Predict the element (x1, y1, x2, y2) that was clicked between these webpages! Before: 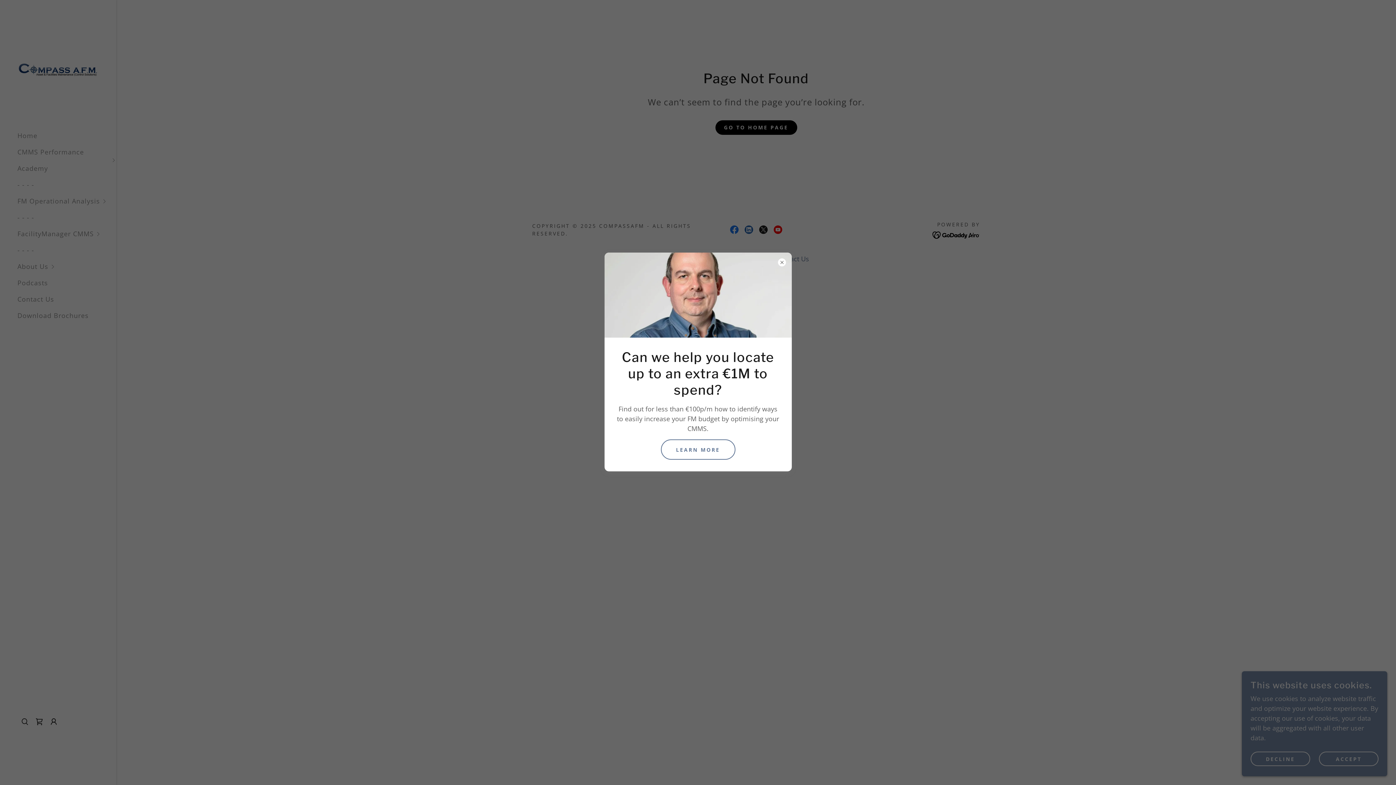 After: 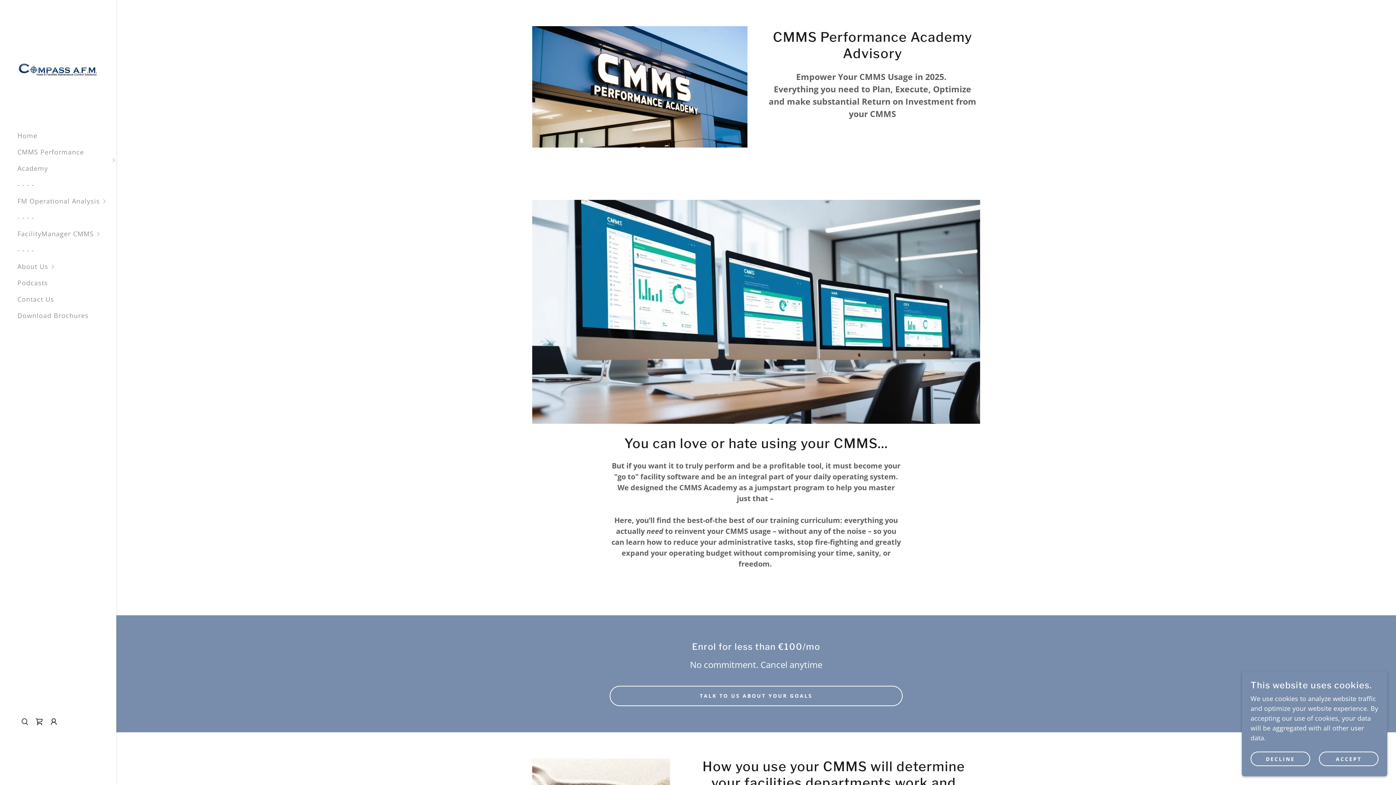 Action: label: LEARN MORE bbox: (660, 439, 735, 460)